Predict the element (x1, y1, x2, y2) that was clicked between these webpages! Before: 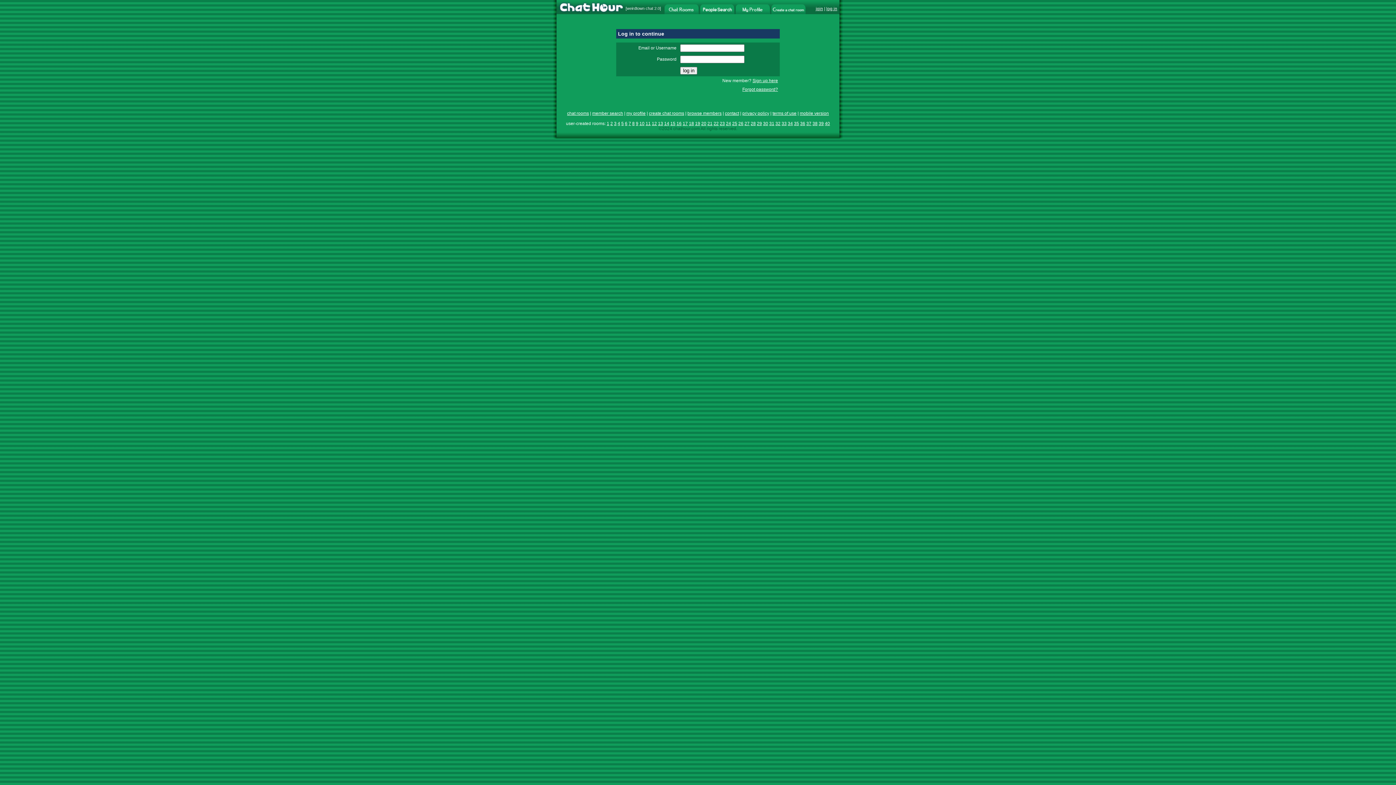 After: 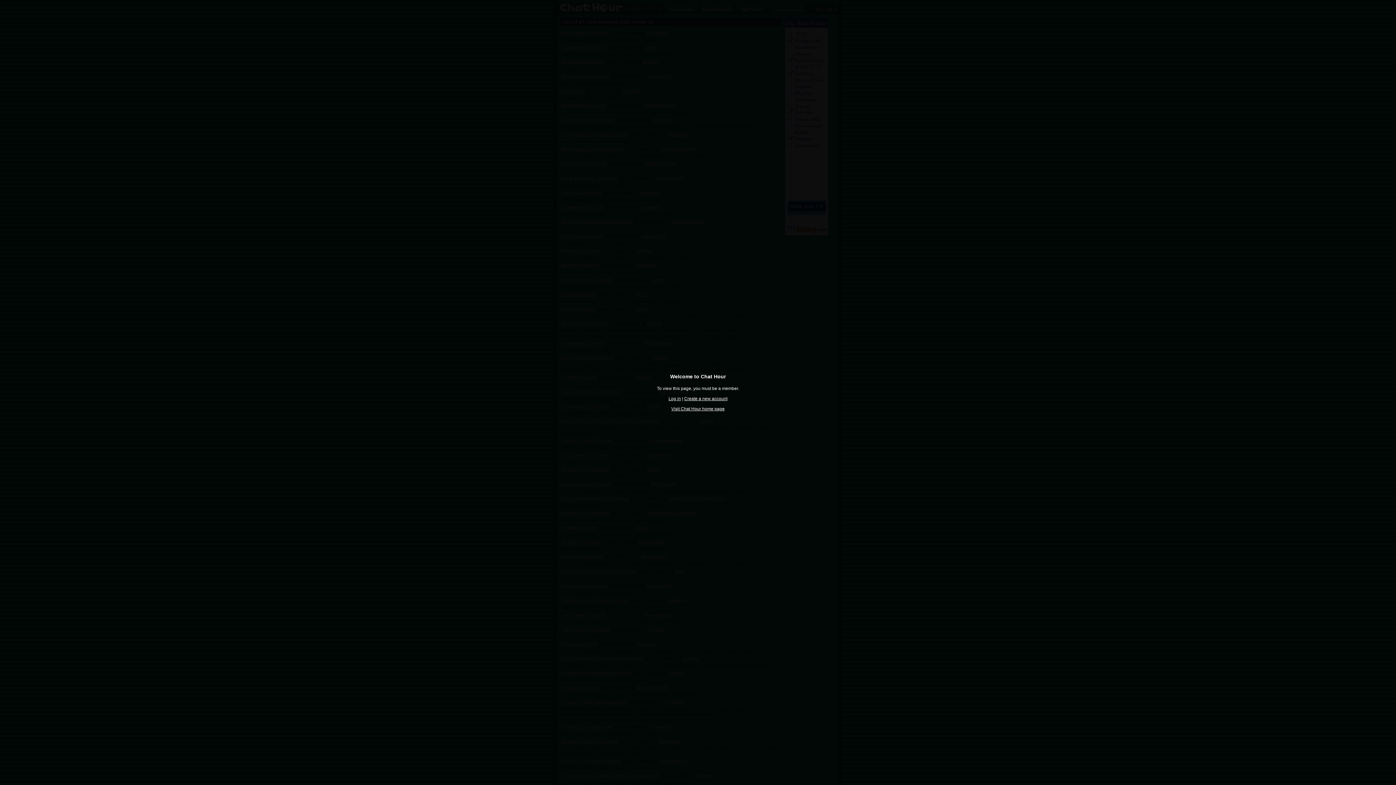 Action: bbox: (614, 121, 616, 126) label: 3